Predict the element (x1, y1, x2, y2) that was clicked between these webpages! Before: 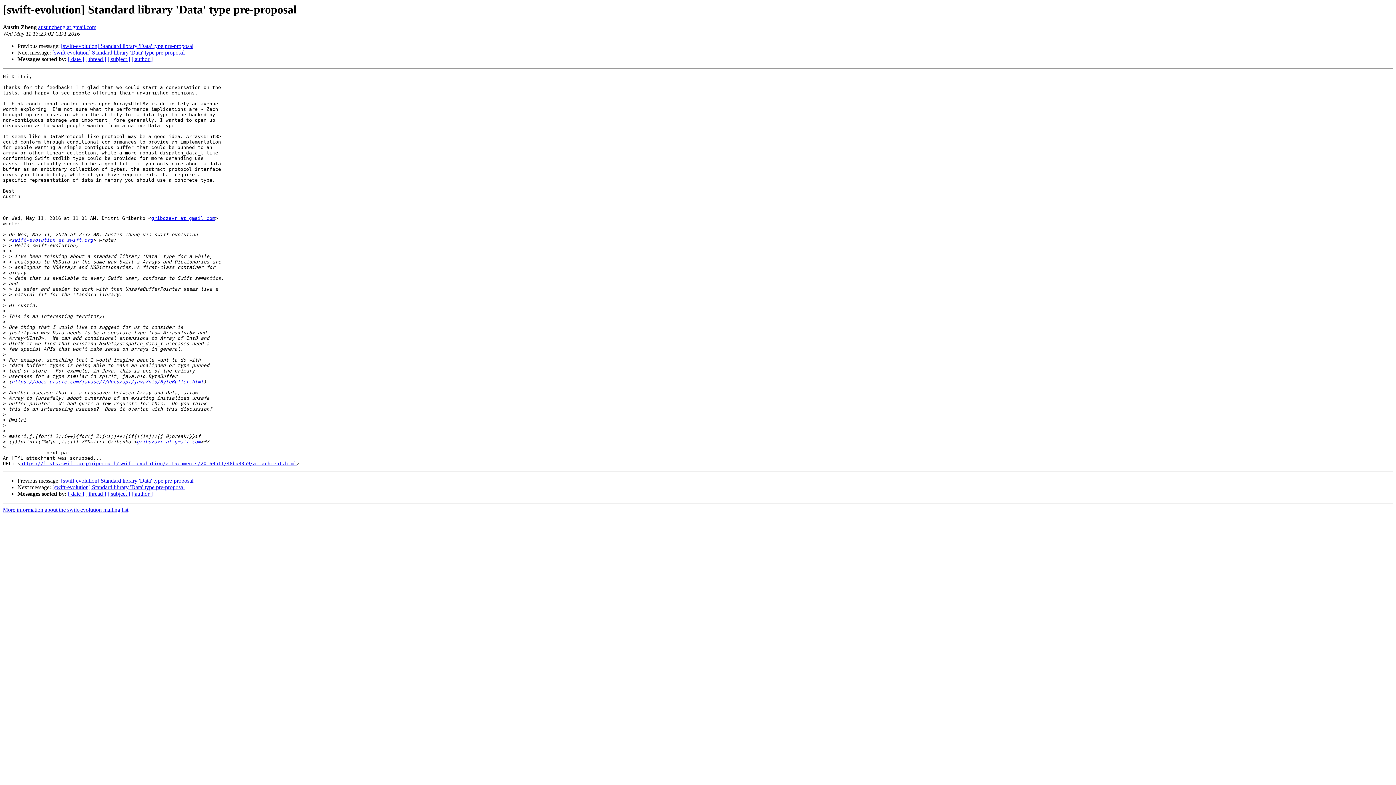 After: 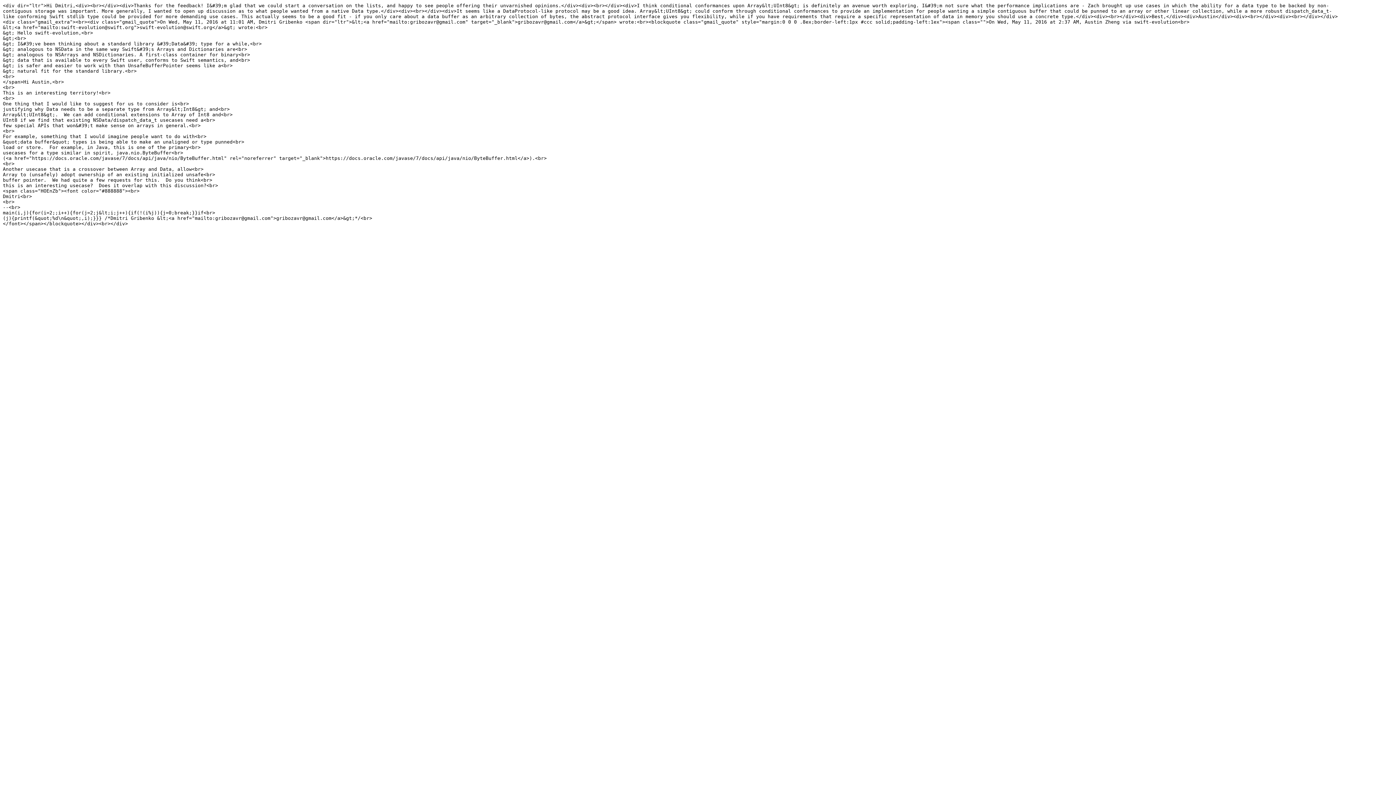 Action: label: https://lists.swift.org/pipermail/swift-evolution/attachments/20160511/48ba33b9/attachment.html bbox: (20, 461, 296, 466)